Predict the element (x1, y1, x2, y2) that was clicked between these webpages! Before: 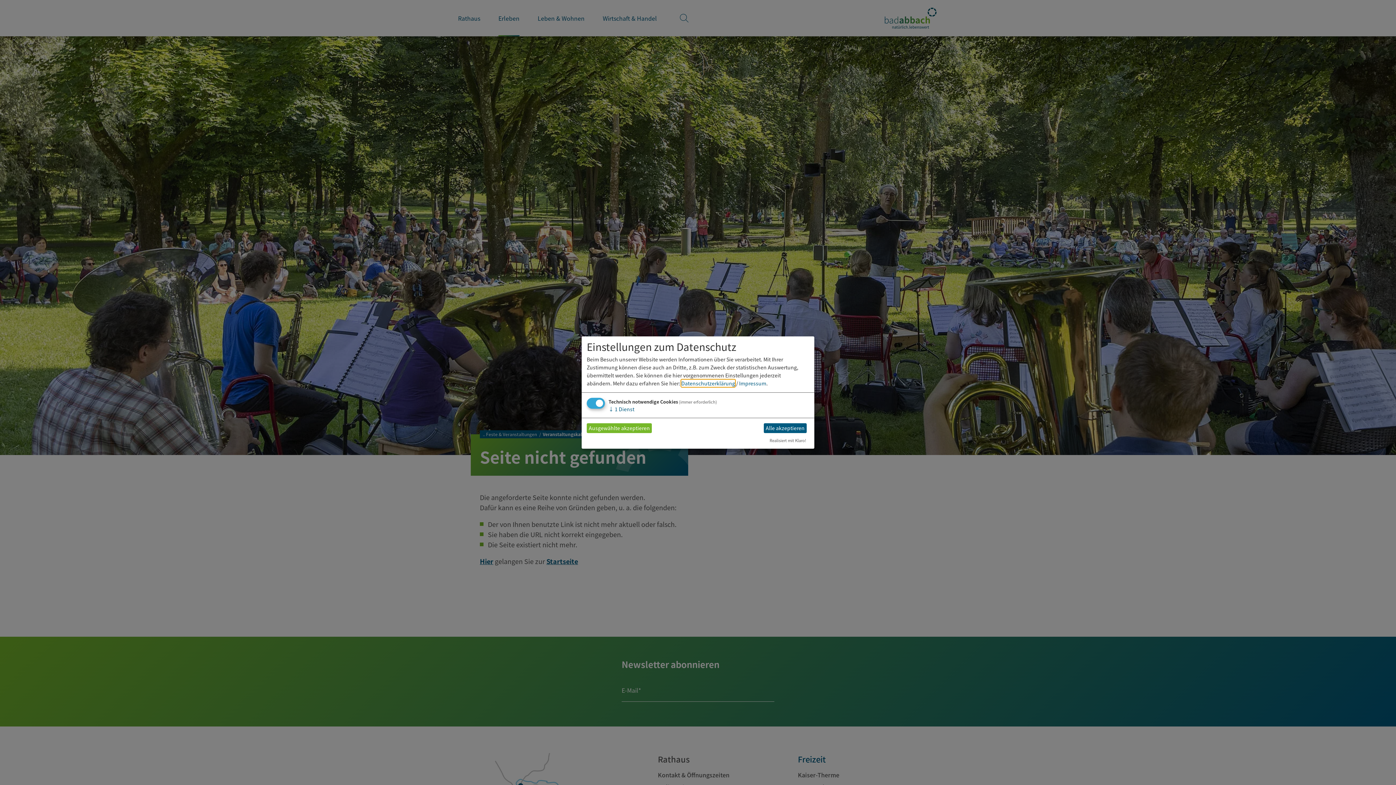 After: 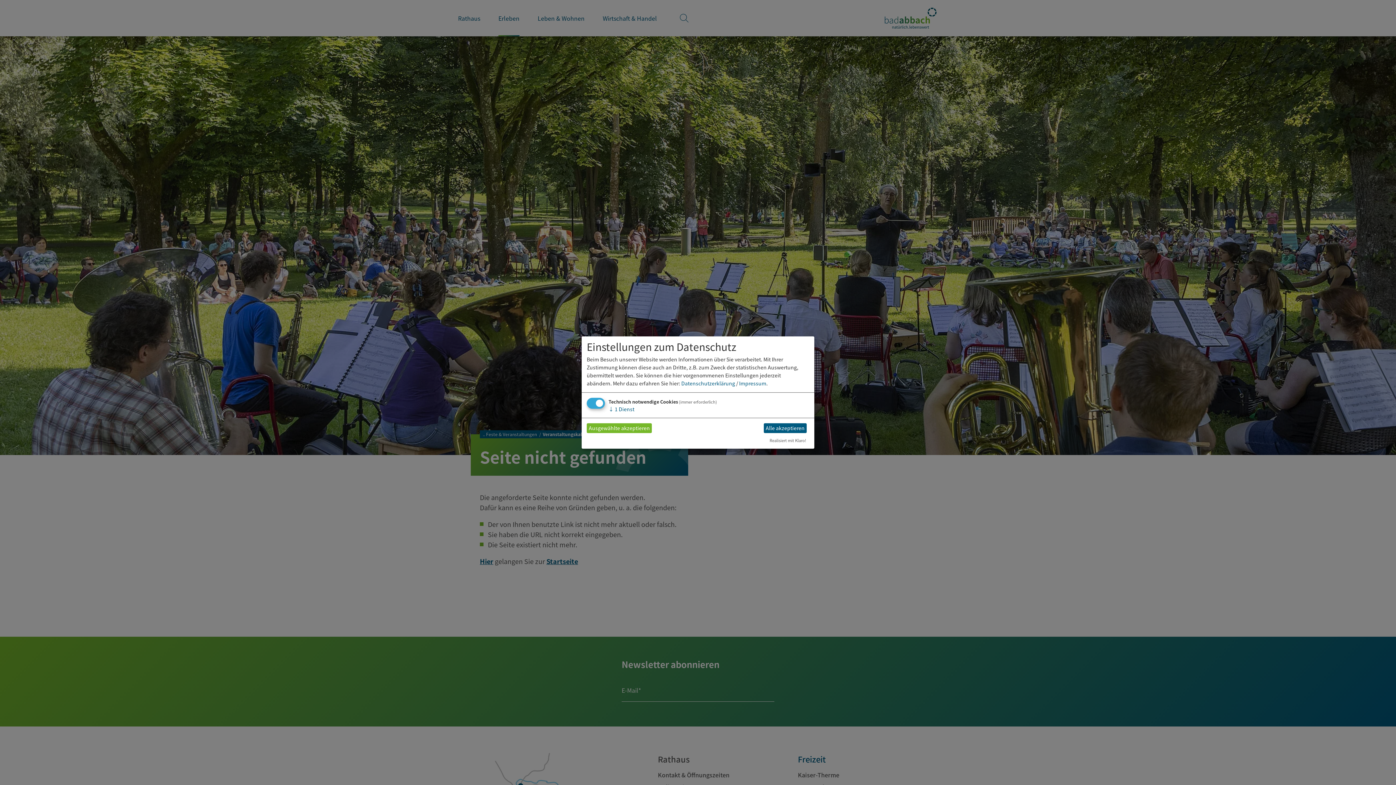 Action: bbox: (769, 437, 806, 443) label: Realisiert mit Klaro!